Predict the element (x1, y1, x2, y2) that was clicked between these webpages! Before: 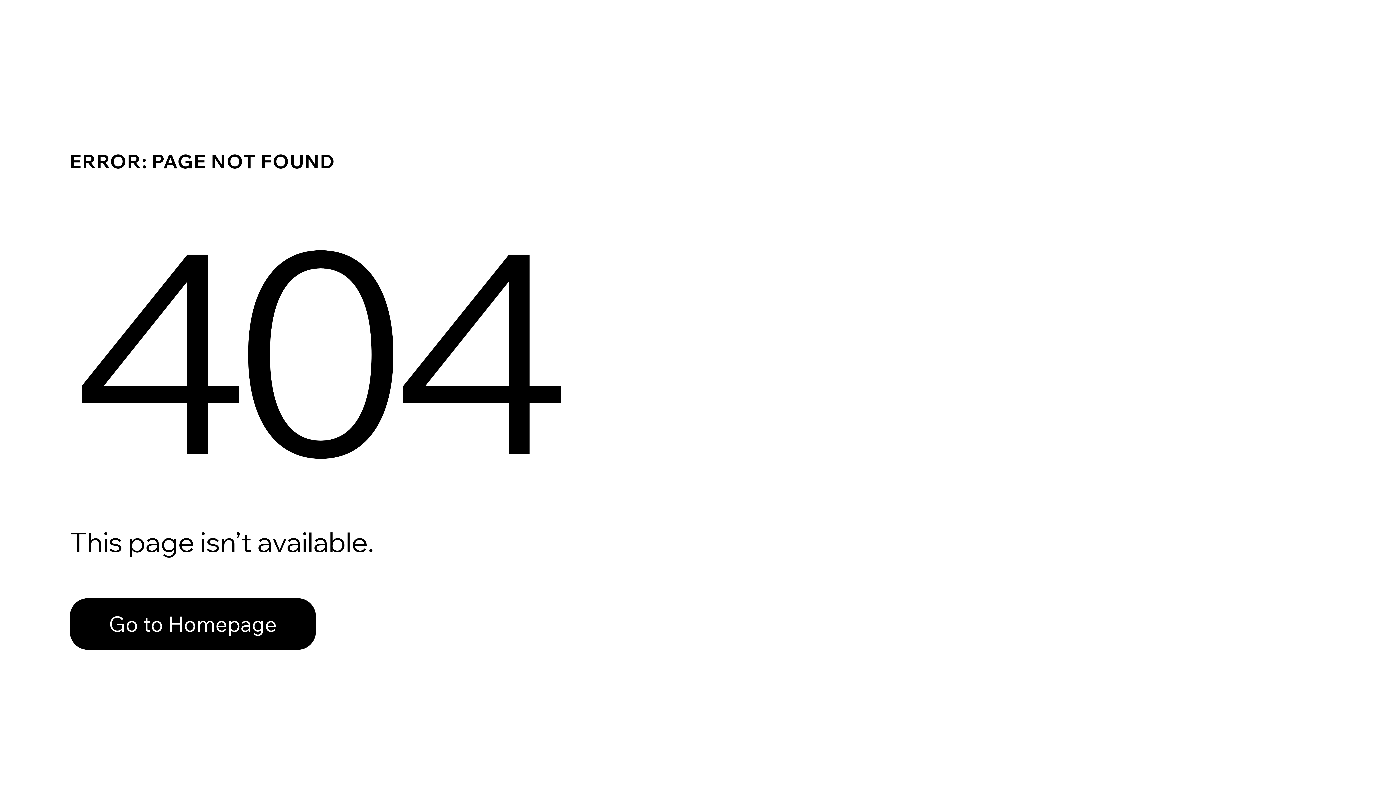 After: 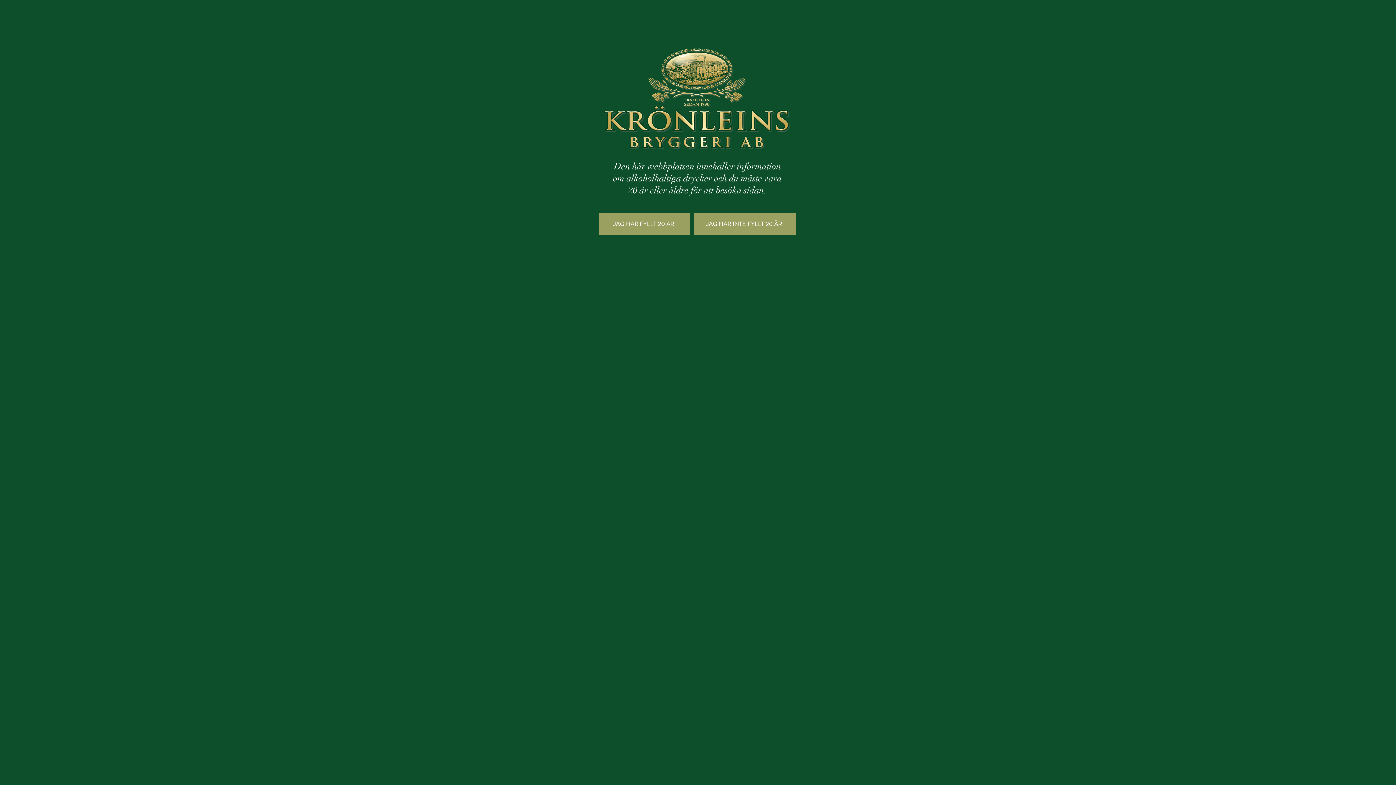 Action: bbox: (69, 582, 768, 659) label: Go to Homepage